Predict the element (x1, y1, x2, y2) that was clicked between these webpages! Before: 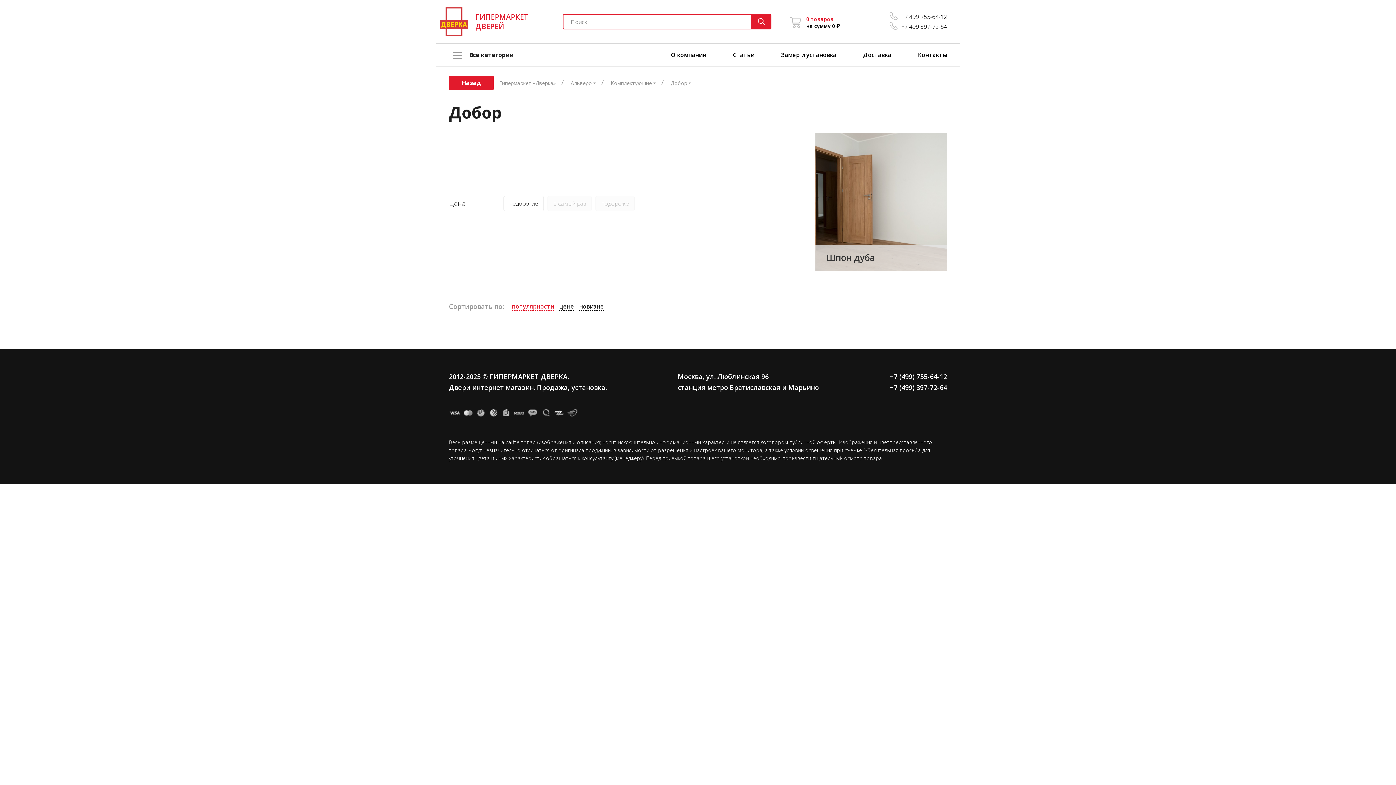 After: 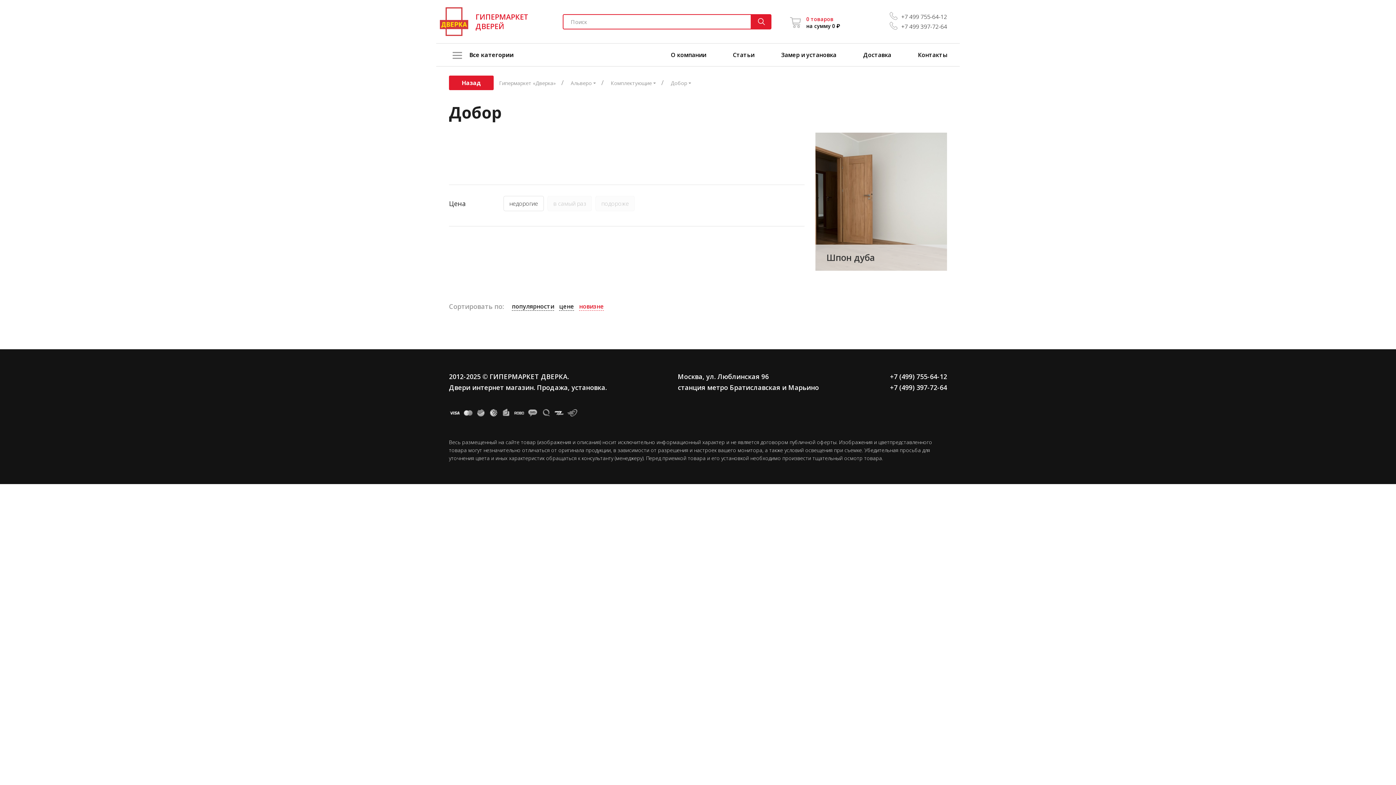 Action: label: новизне bbox: (579, 302, 604, 310)